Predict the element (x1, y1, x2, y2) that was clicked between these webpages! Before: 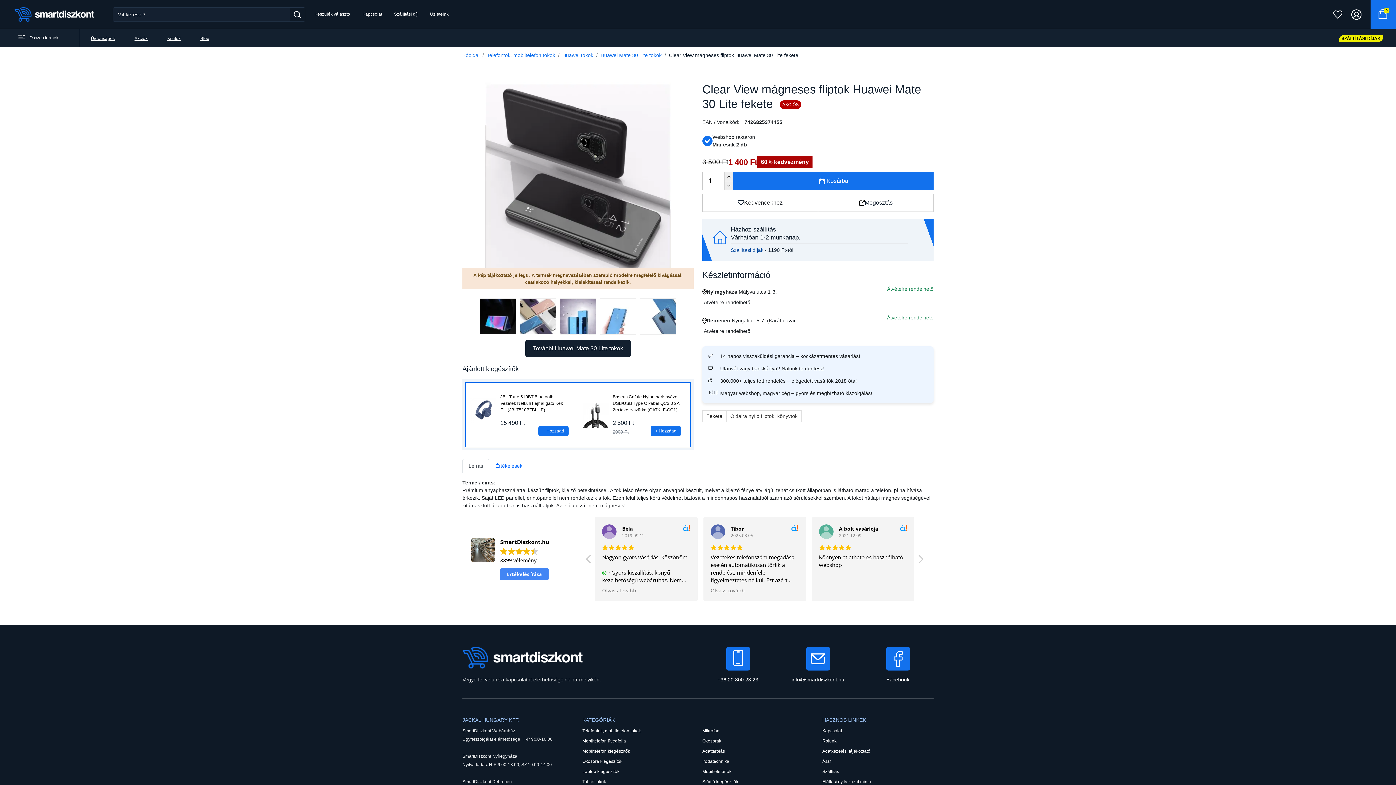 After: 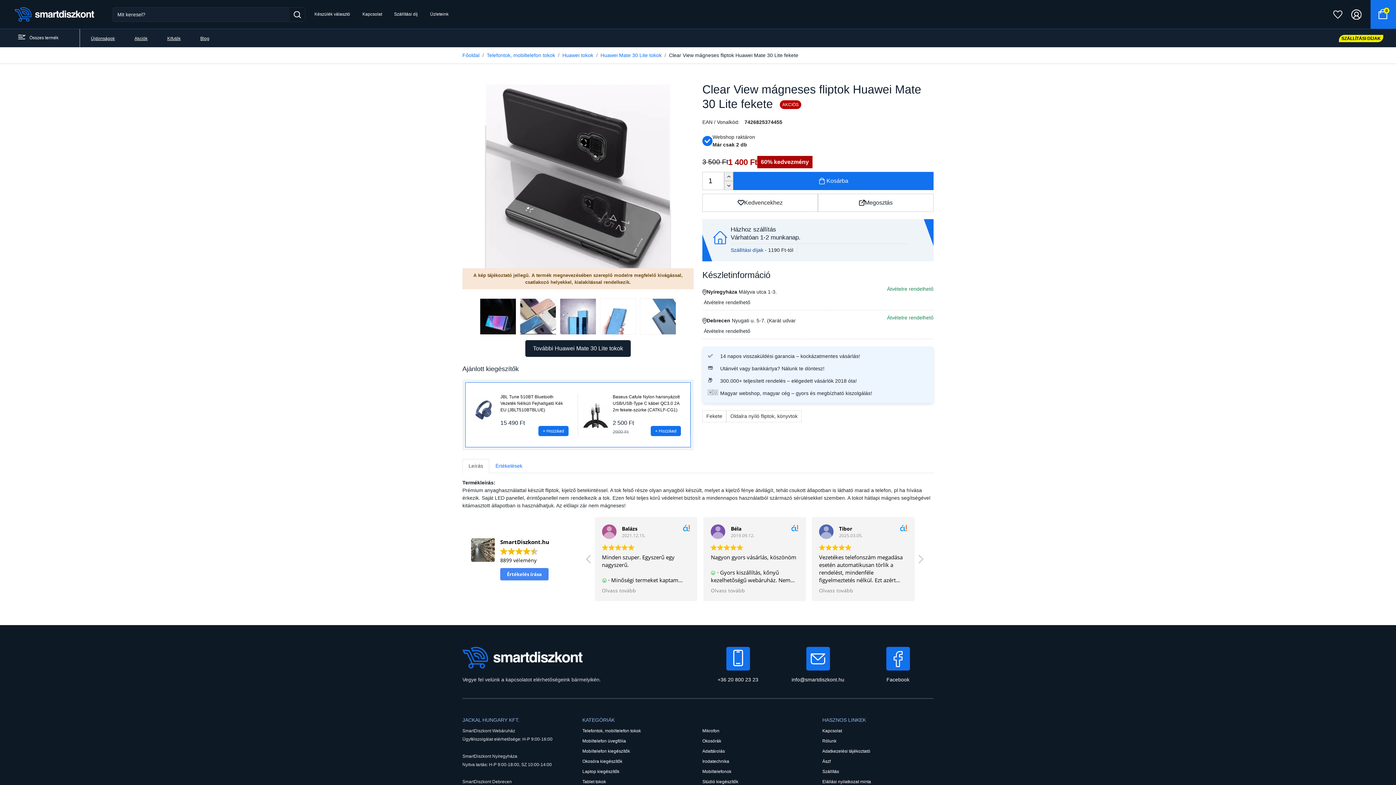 Action: bbox: (782, 647, 853, 684) label: info@smartdiszkont.hu